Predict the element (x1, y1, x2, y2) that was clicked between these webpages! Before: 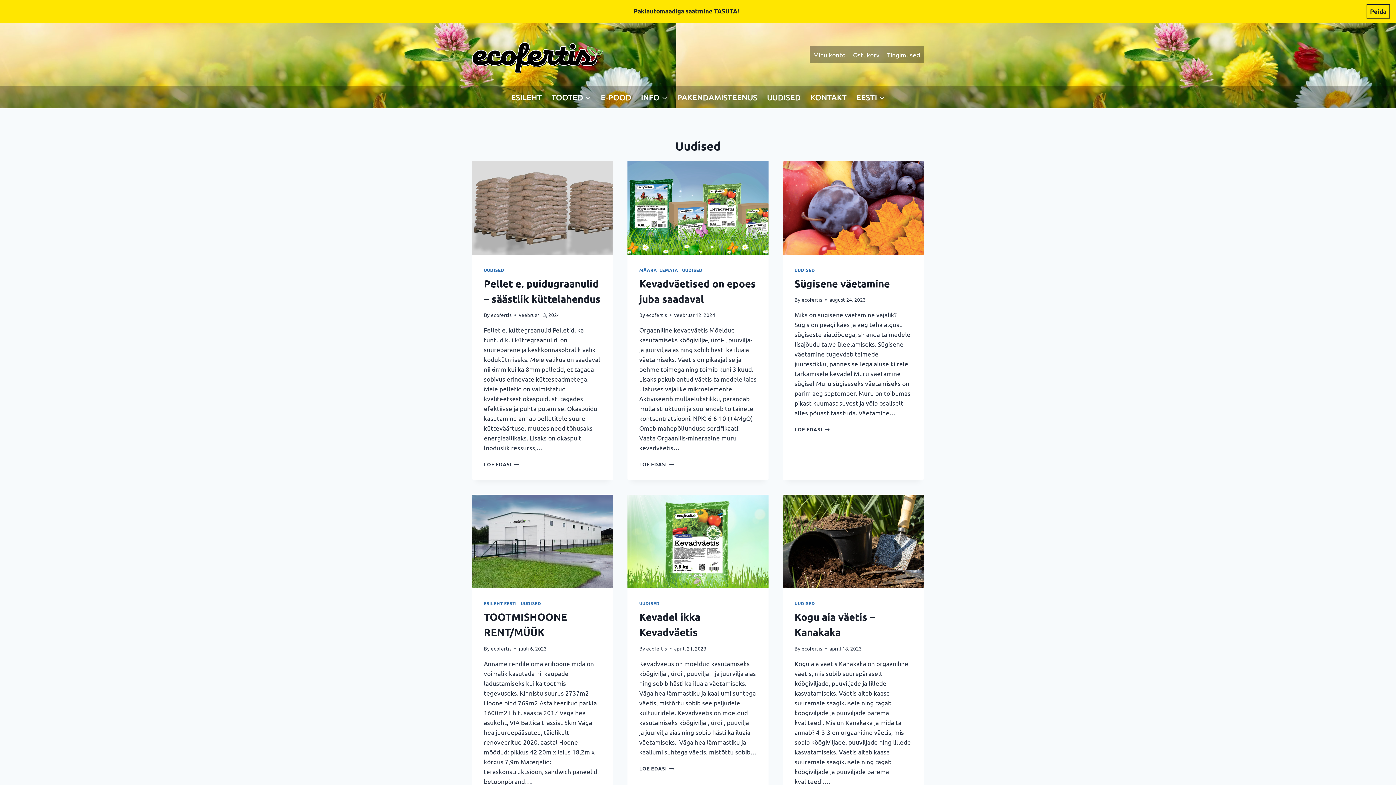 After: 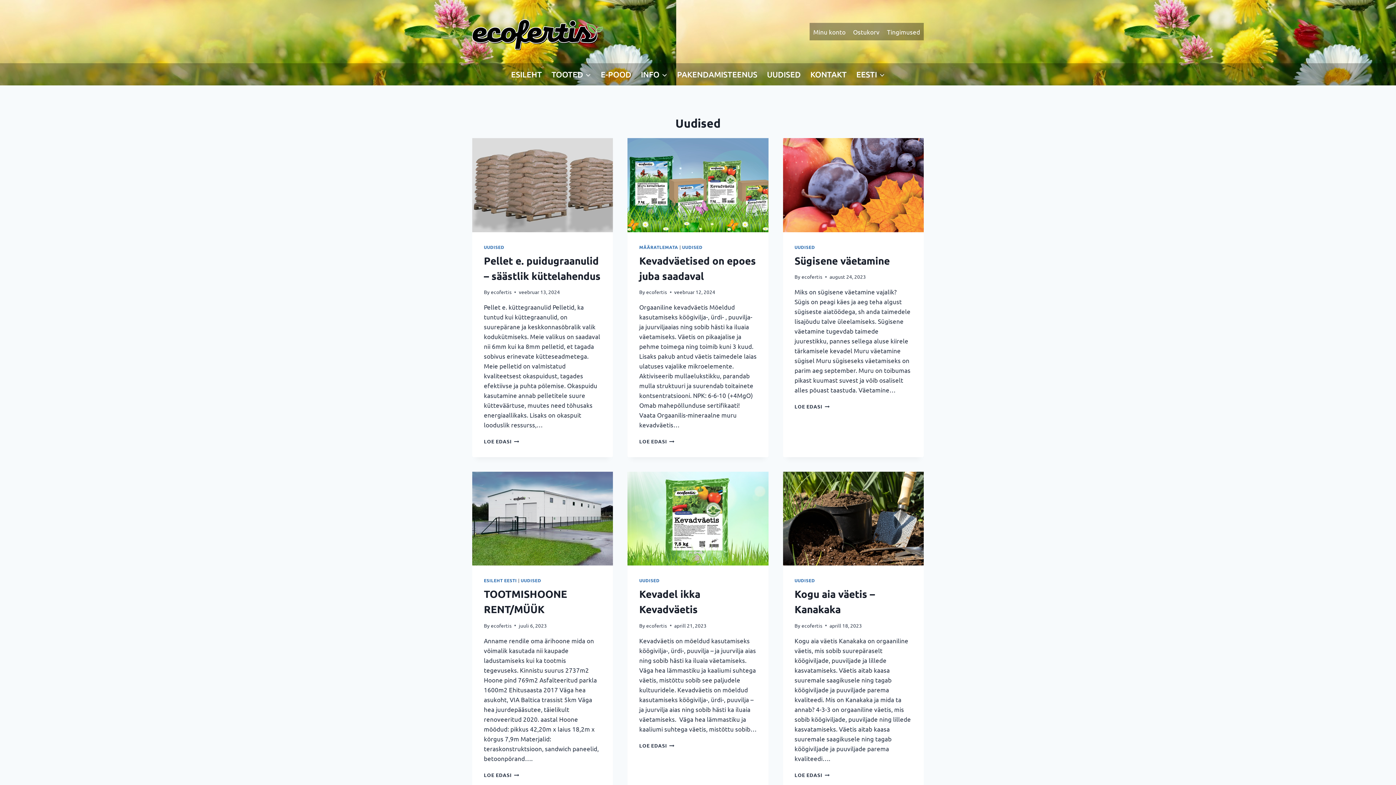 Action: label: Peida bbox: (1366, 4, 1390, 18)